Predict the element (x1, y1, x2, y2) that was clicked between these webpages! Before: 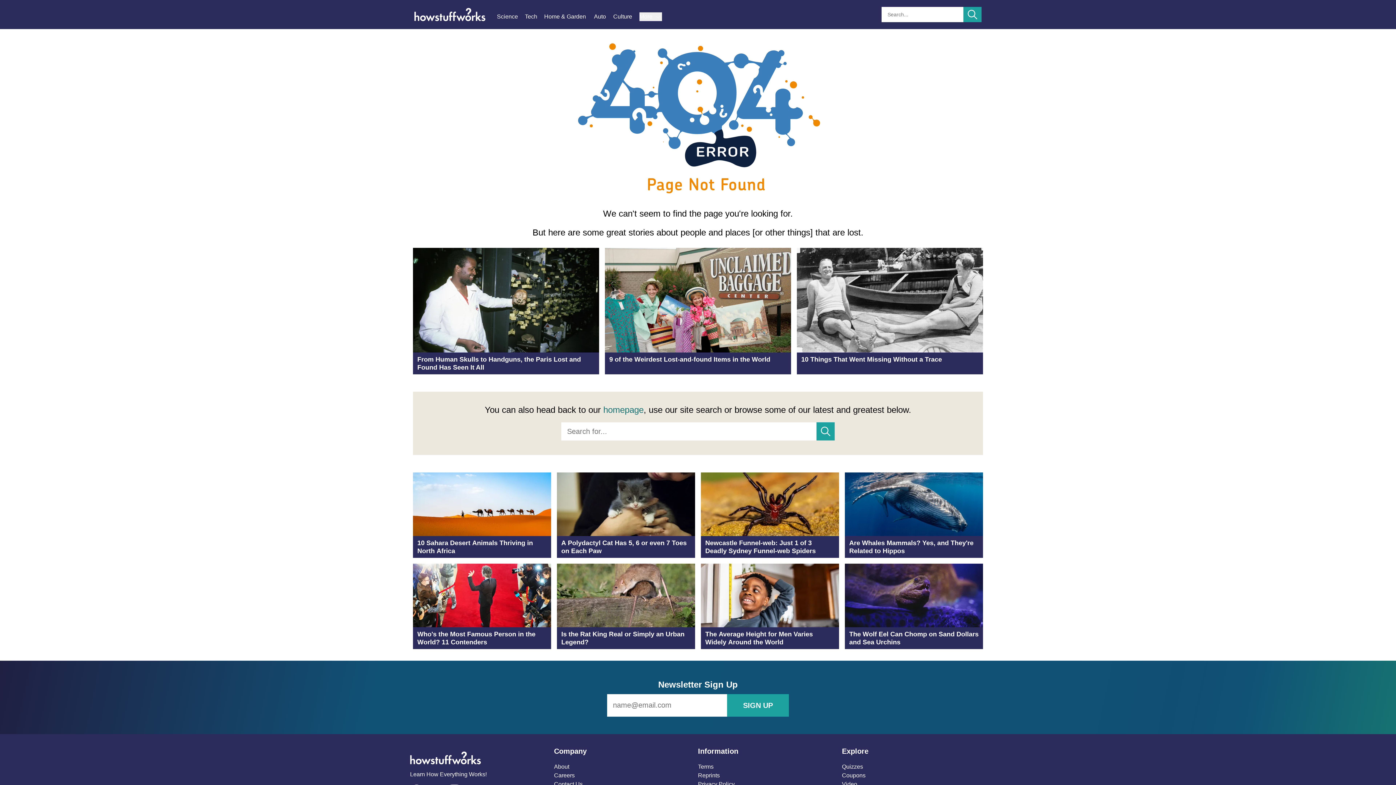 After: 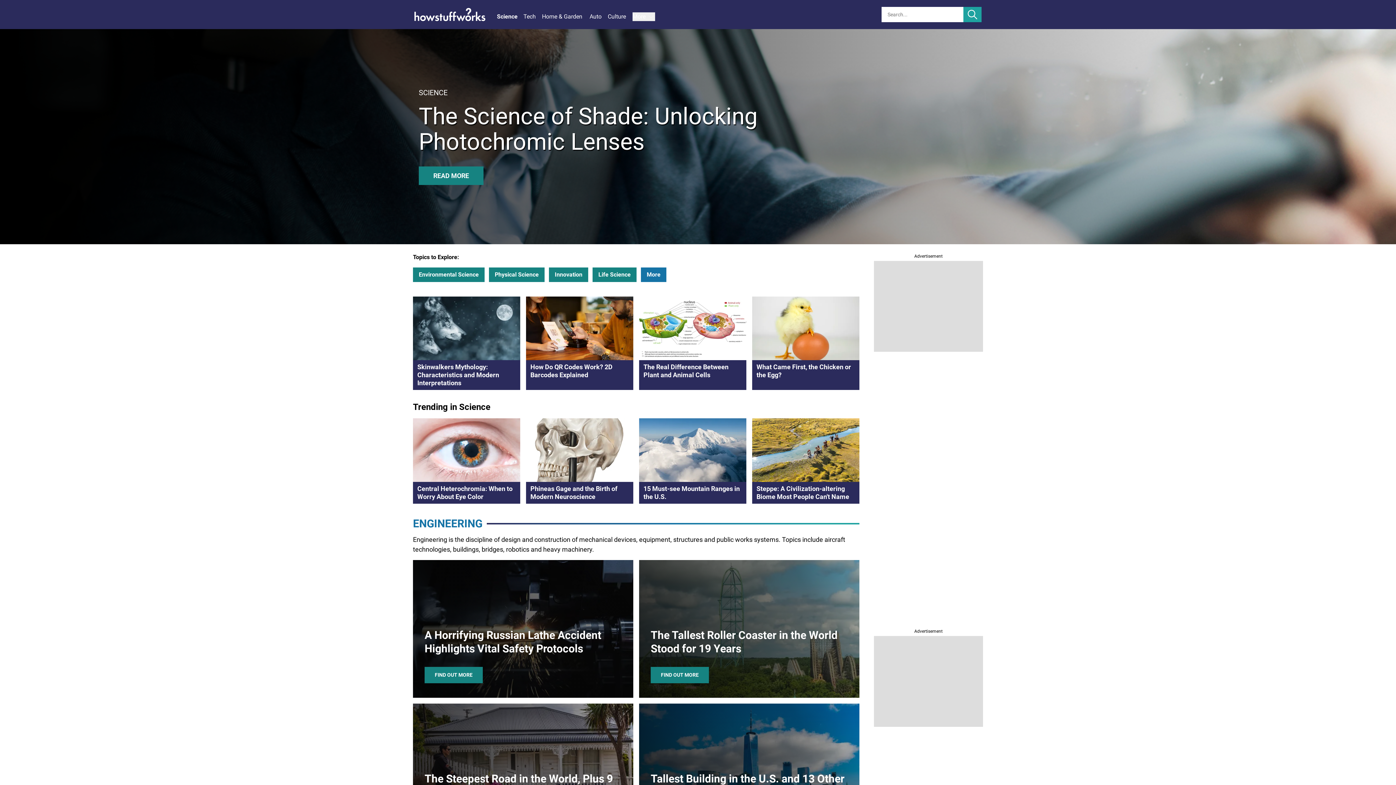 Action: label: Science bbox: (497, 12, 525, 21)